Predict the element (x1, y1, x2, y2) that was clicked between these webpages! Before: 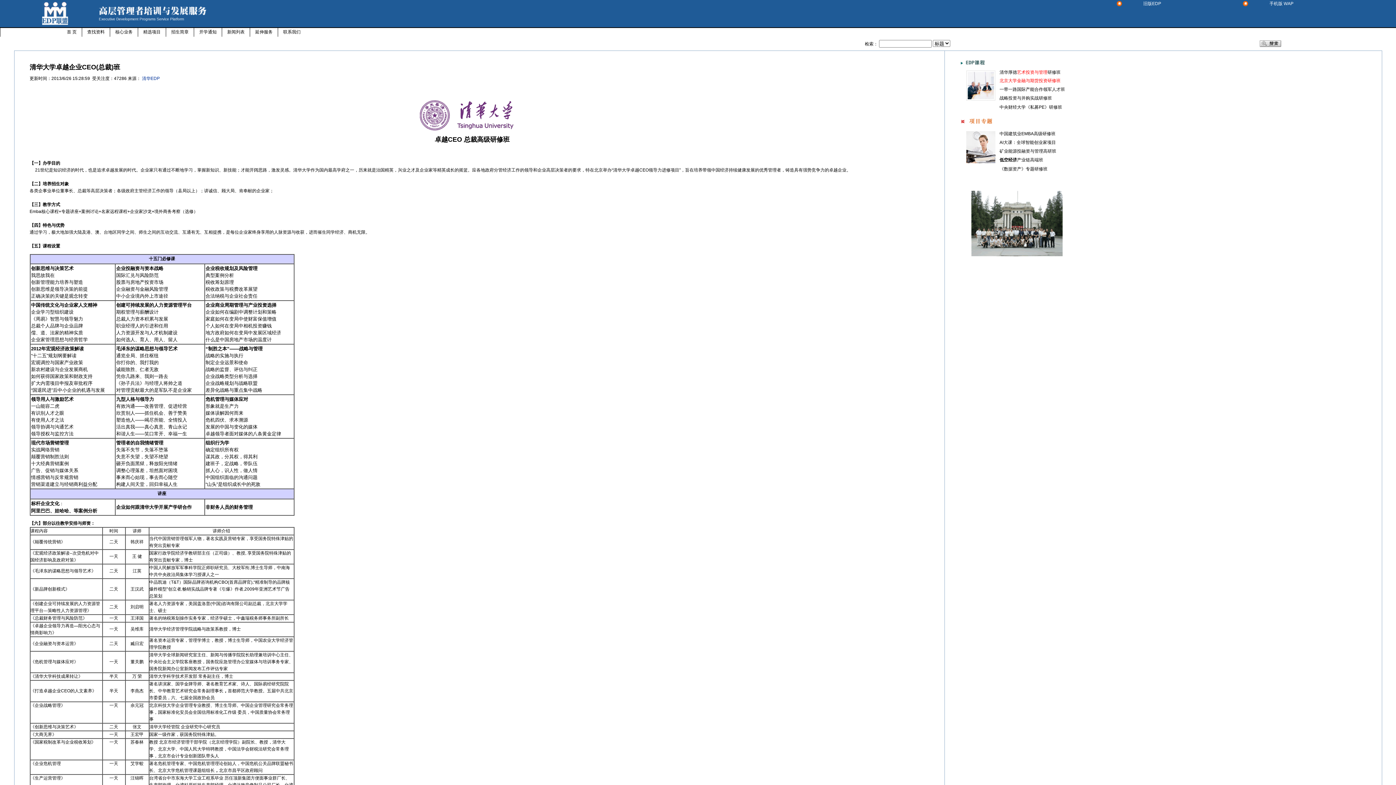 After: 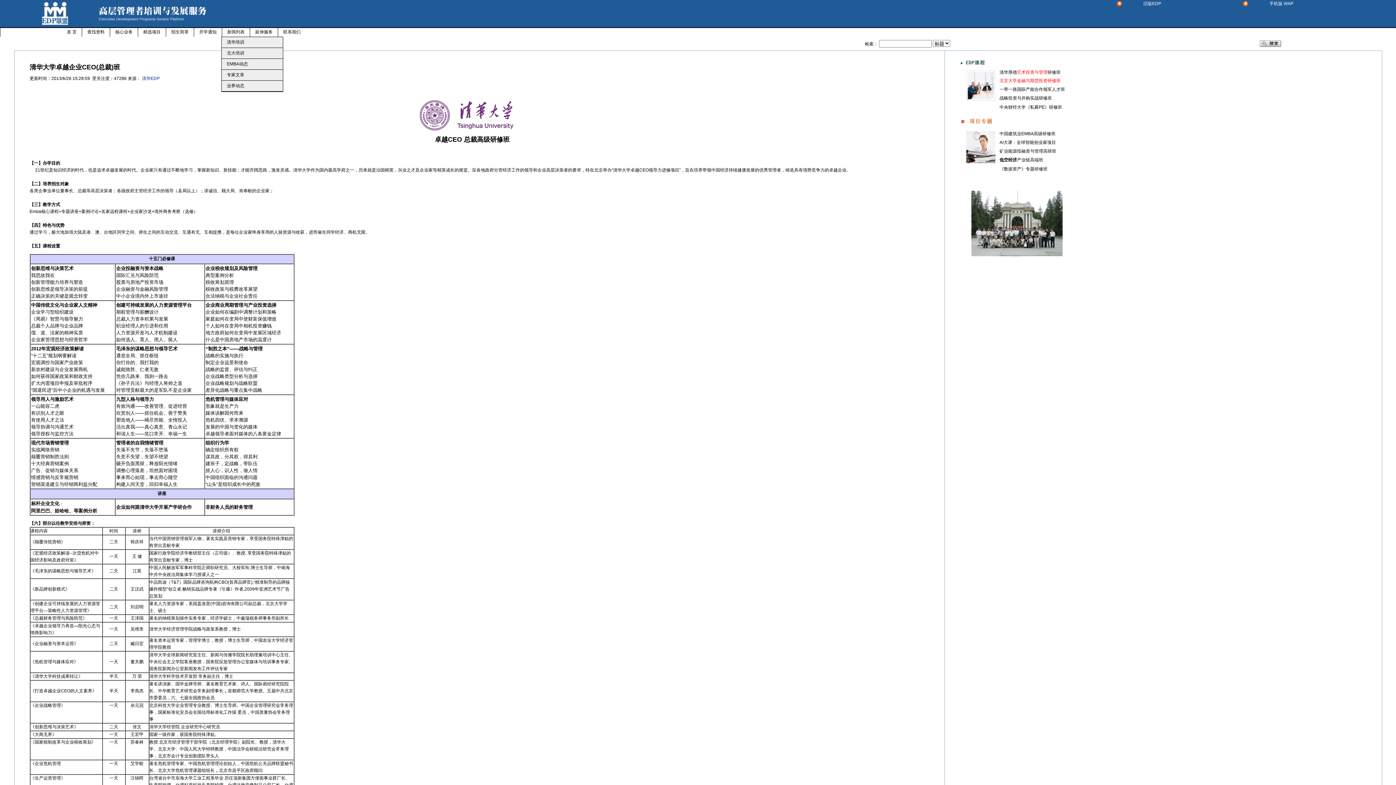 Action: label: 新闻列表 bbox: (221, 27, 249, 36)